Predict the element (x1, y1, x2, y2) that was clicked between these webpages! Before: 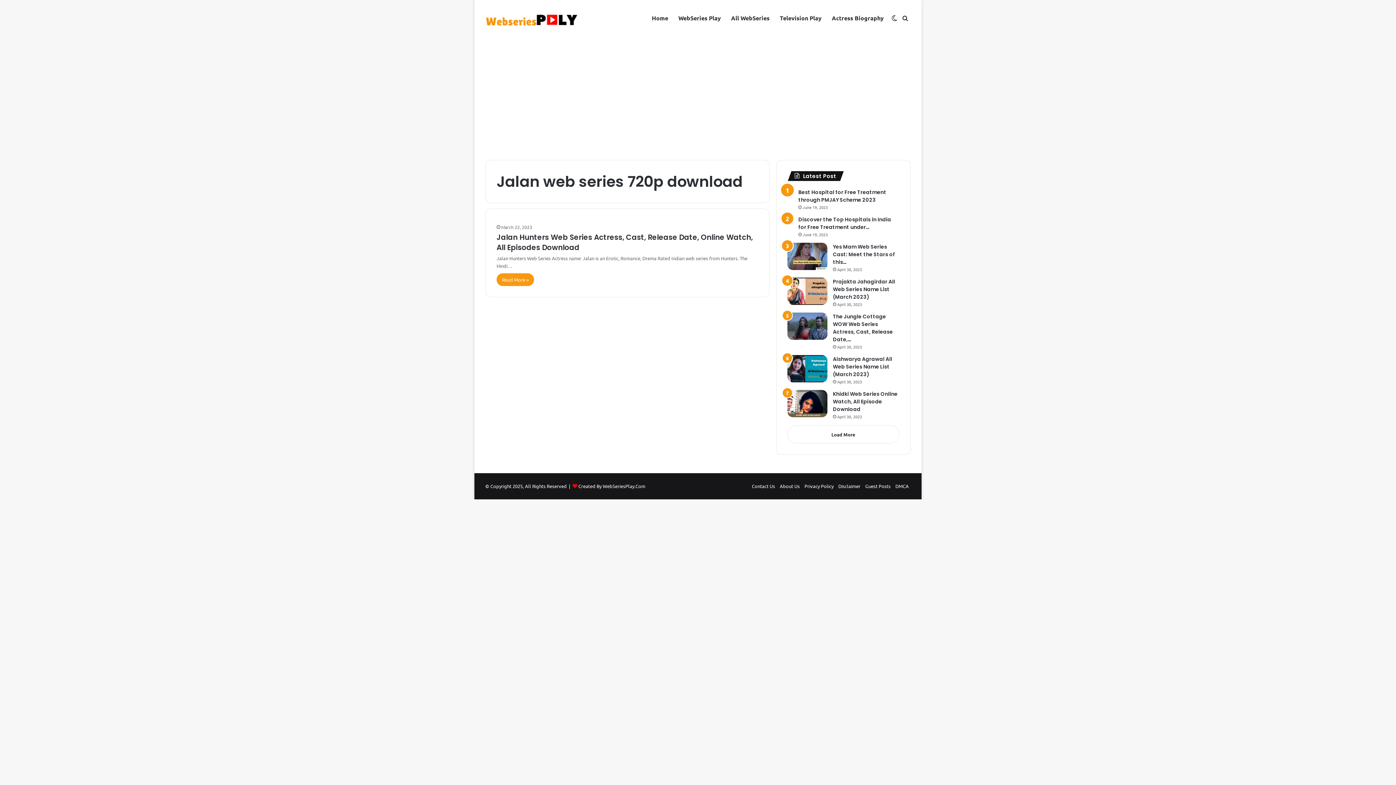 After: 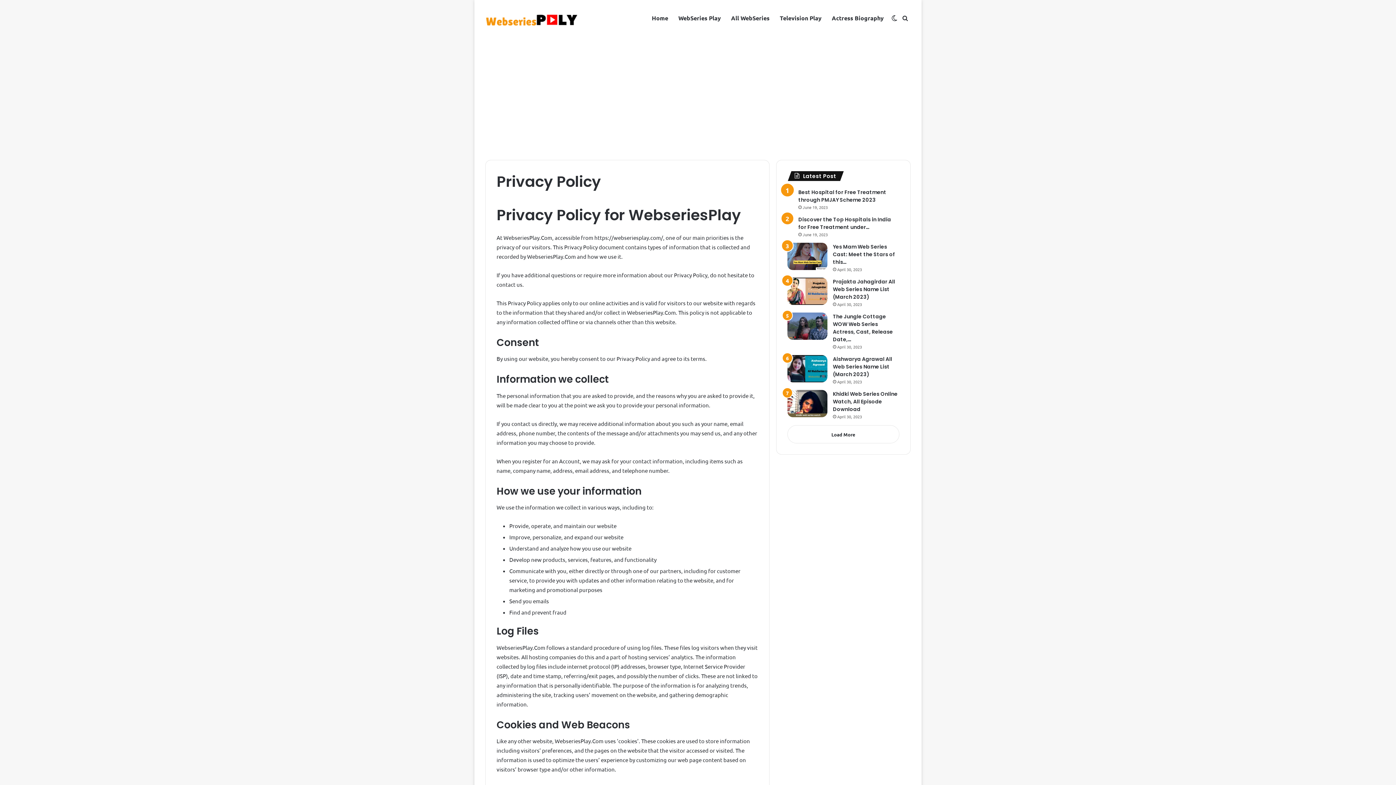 Action: bbox: (804, 483, 833, 489) label: Privacy Policy